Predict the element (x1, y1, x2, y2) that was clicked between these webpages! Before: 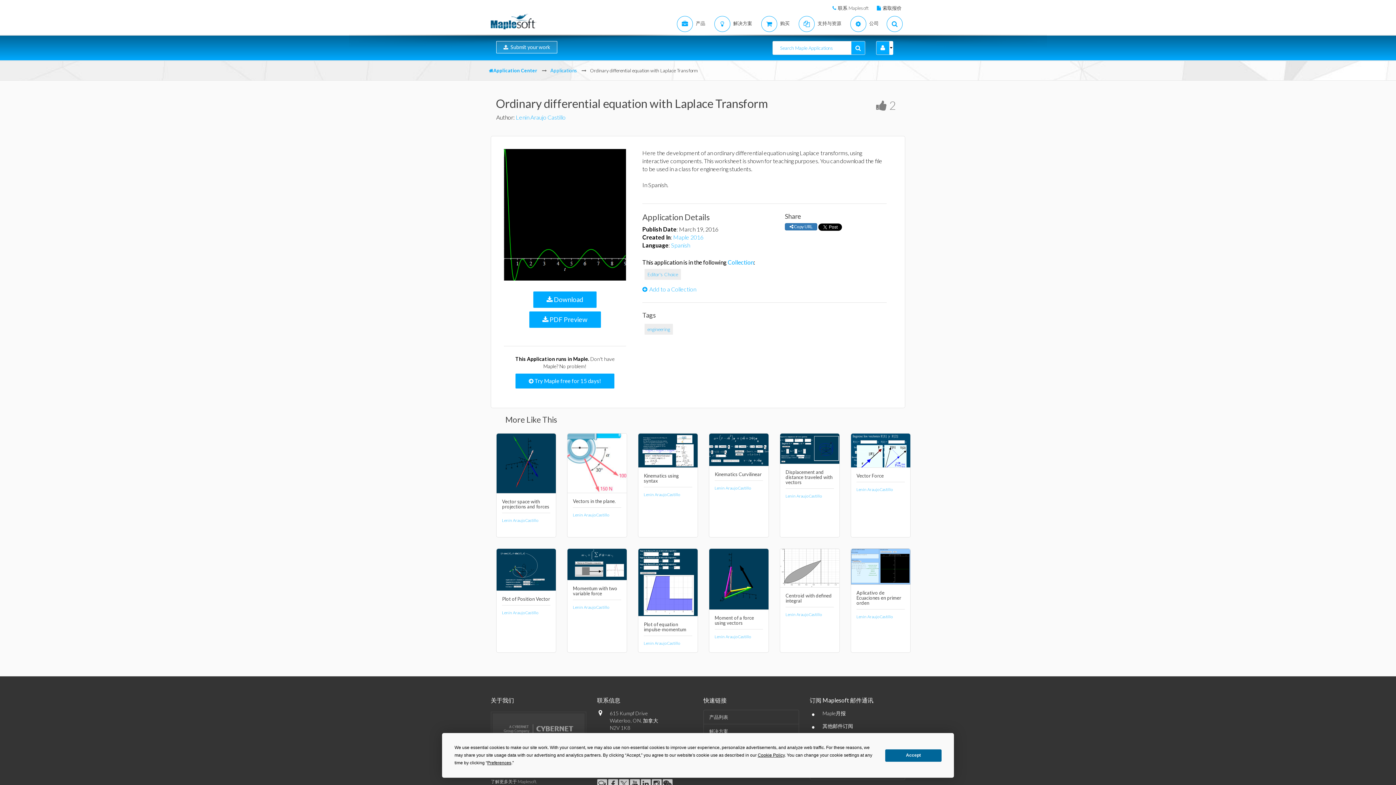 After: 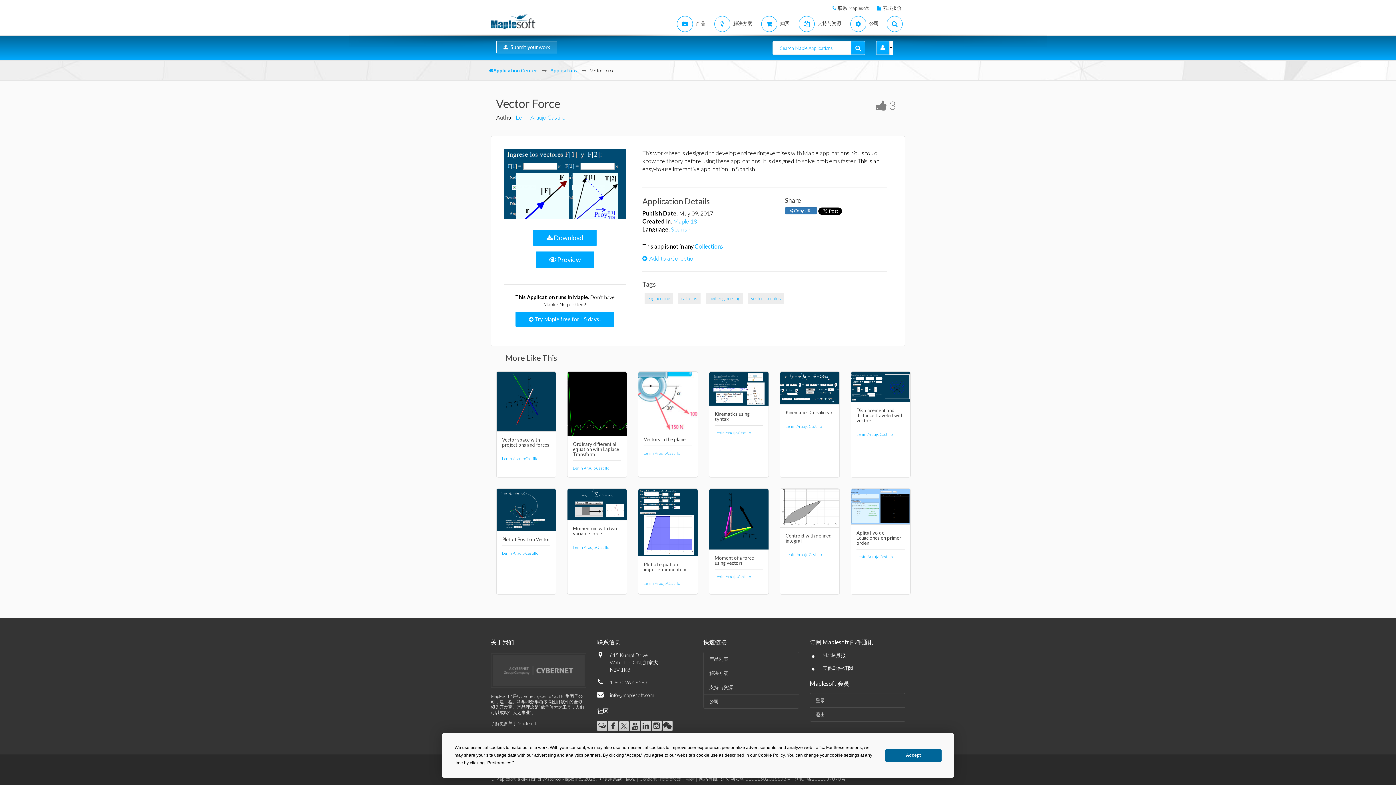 Action: bbox: (851, 433, 910, 467)